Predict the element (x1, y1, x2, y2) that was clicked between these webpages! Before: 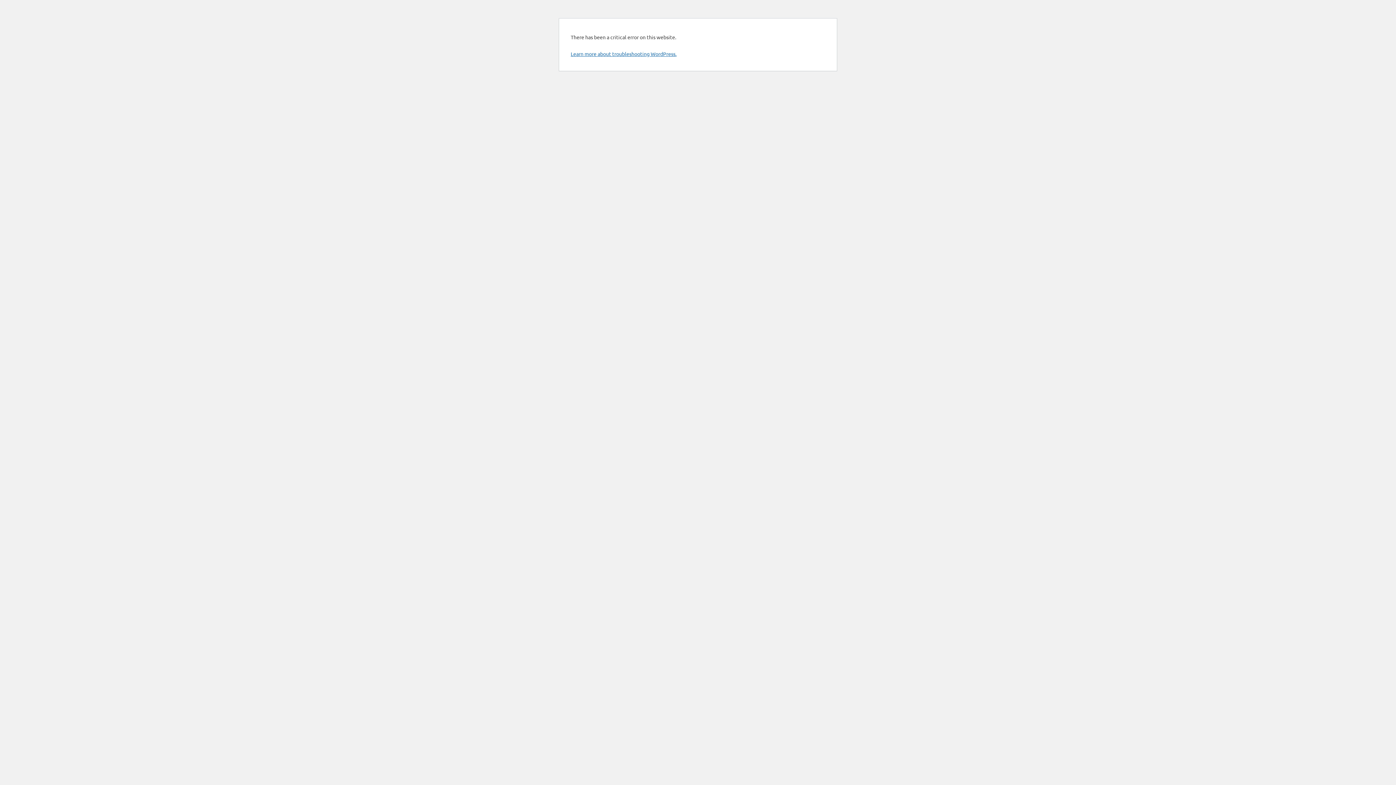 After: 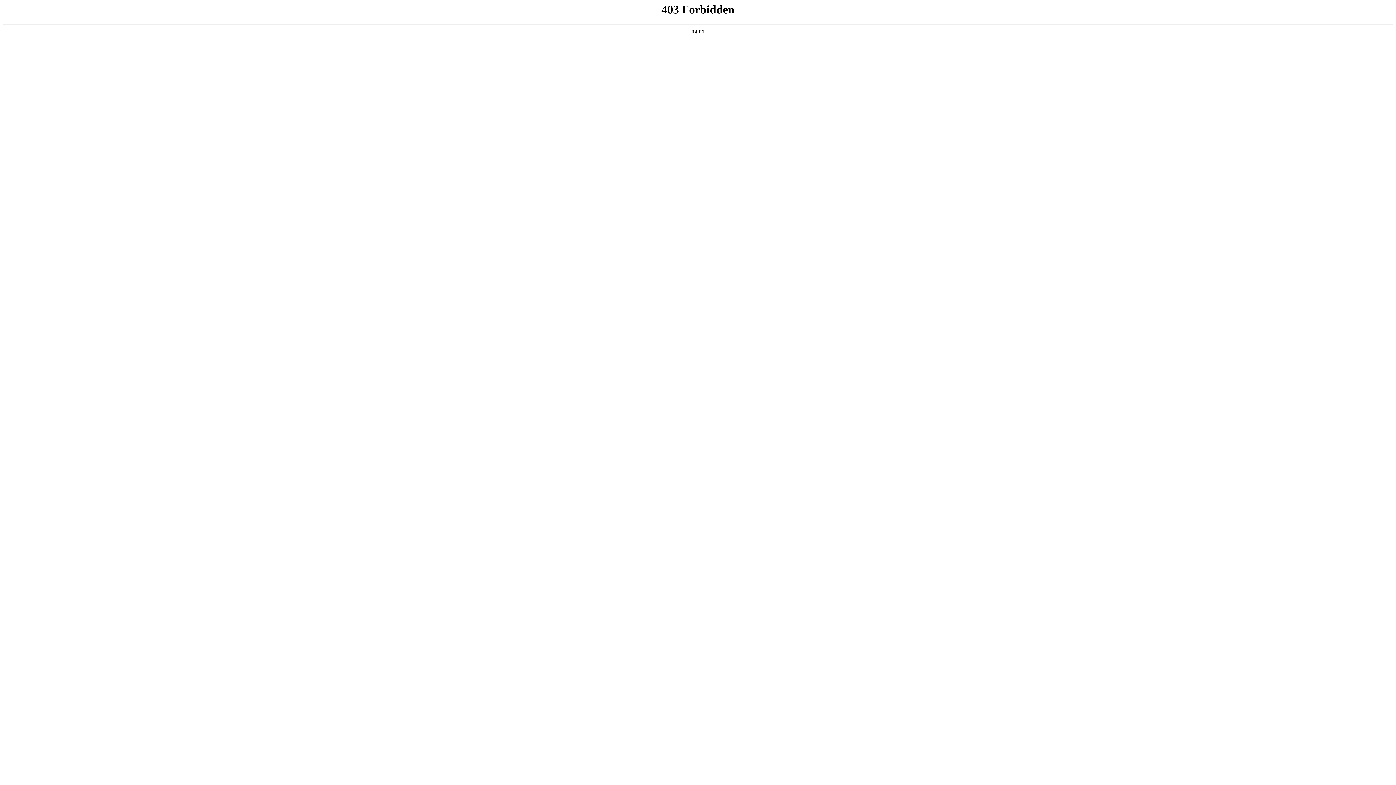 Action: label: Learn more about troubleshooting WordPress. bbox: (570, 50, 676, 57)